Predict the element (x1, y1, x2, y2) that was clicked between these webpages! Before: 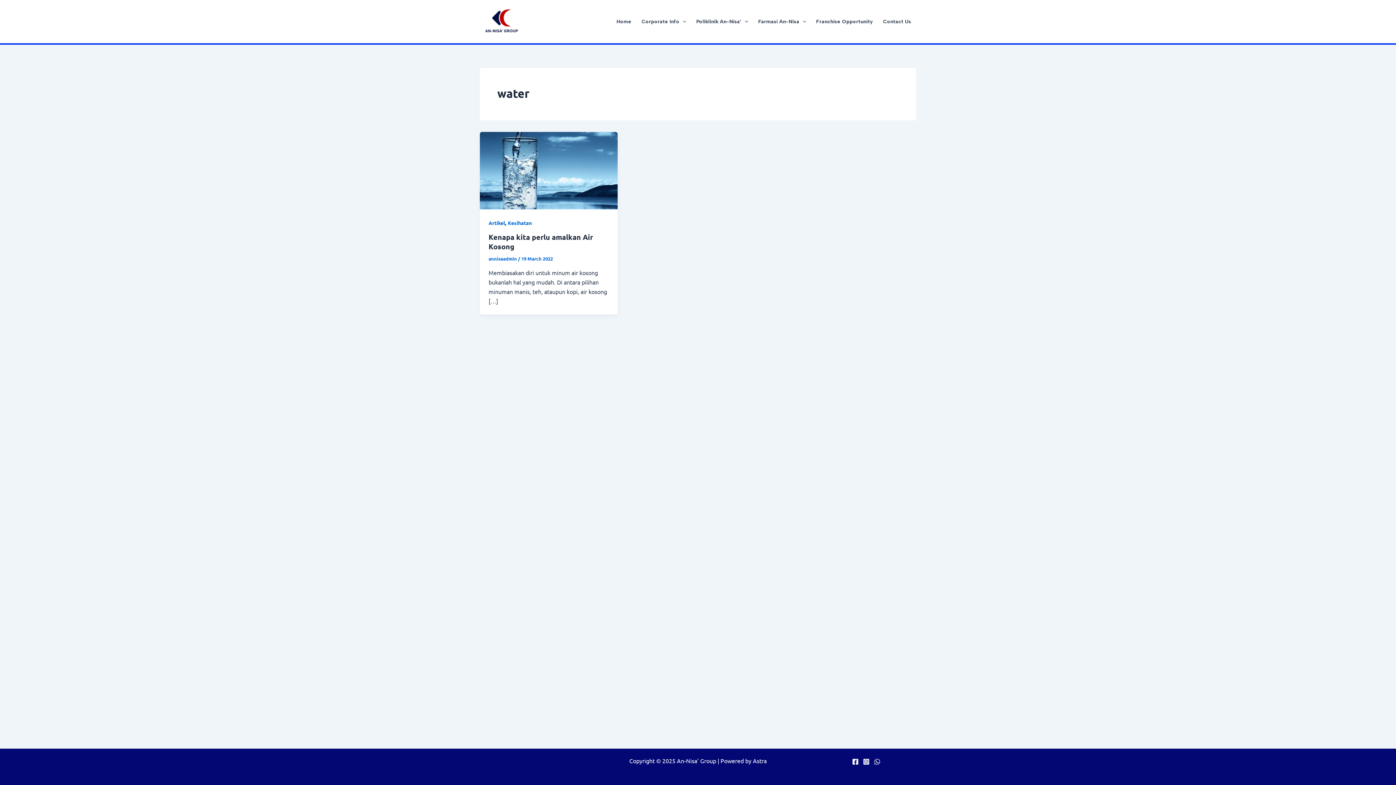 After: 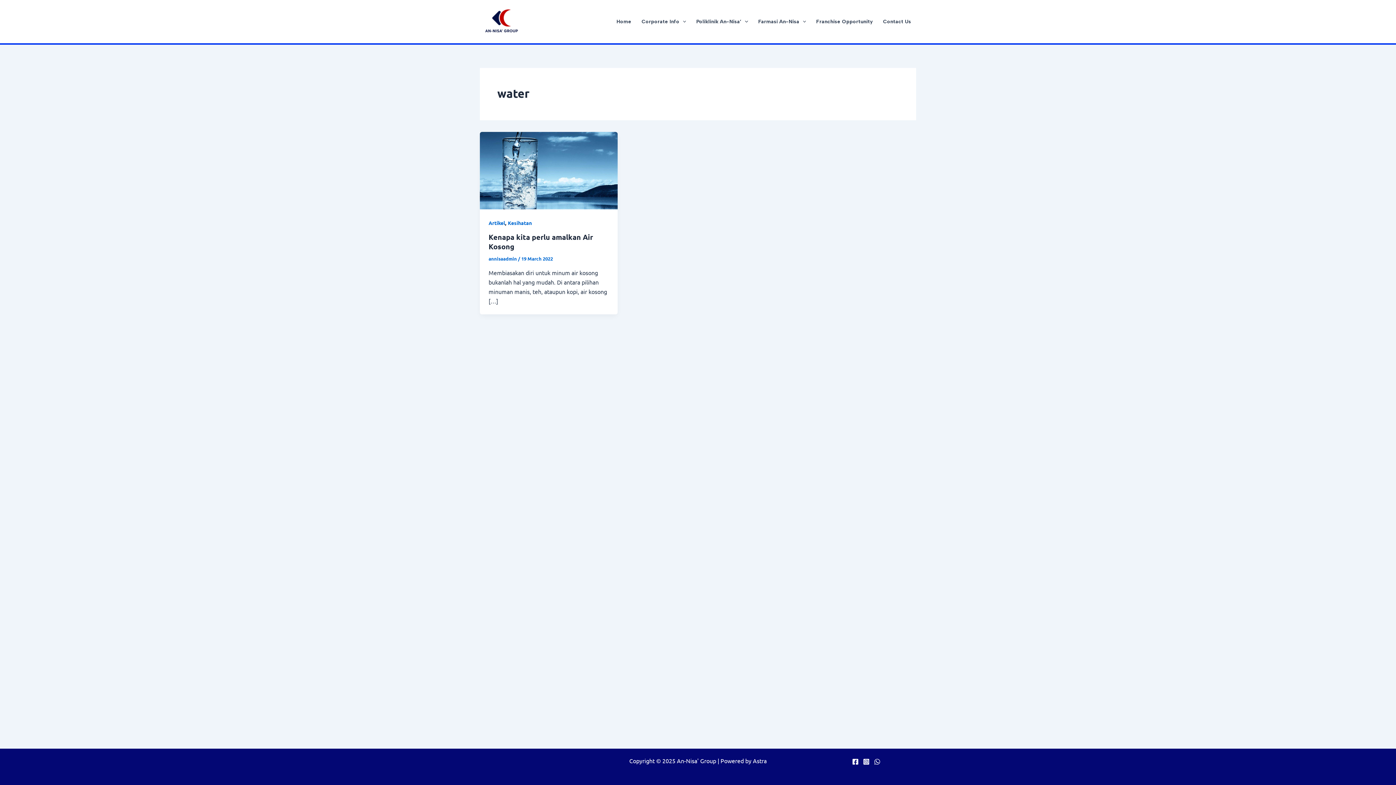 Action: bbox: (852, 758, 858, 765) label: Facebook